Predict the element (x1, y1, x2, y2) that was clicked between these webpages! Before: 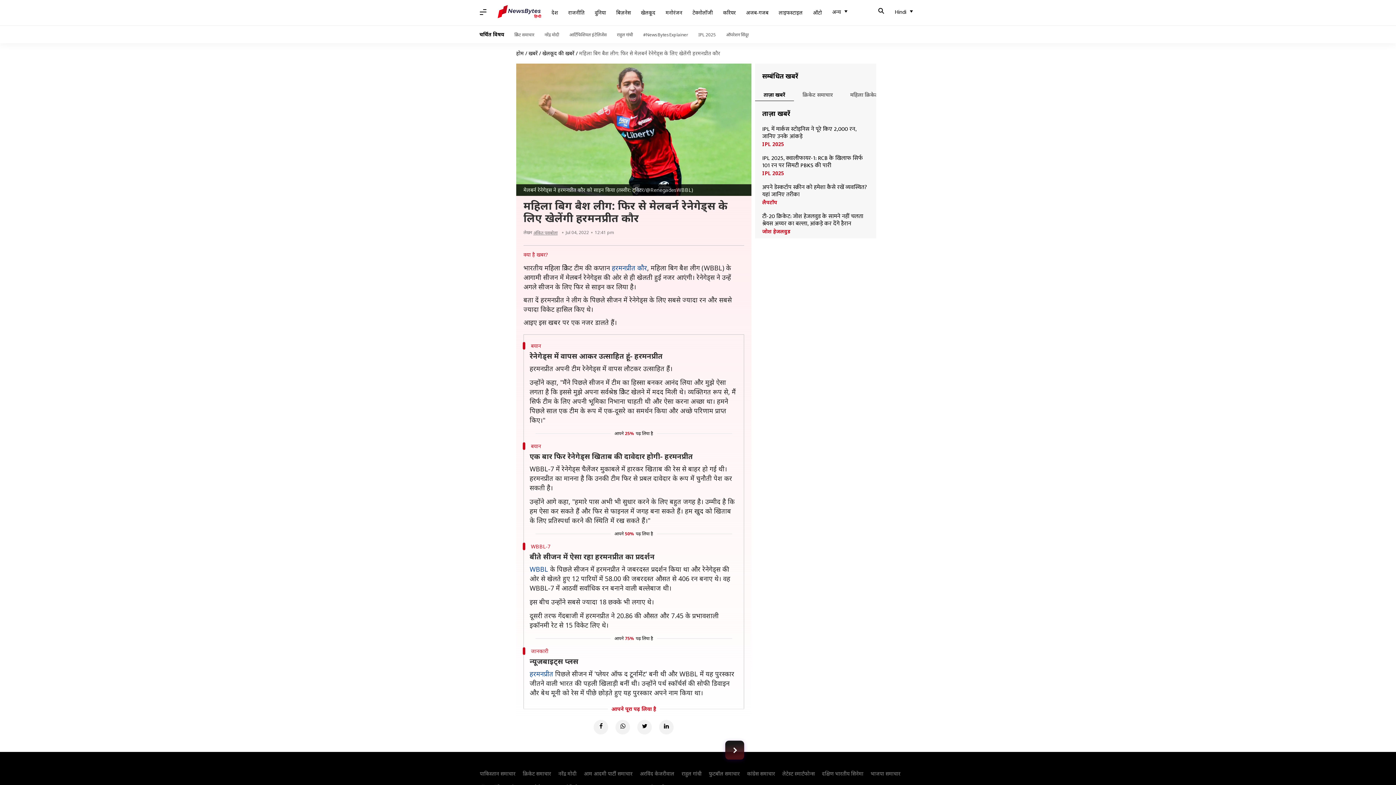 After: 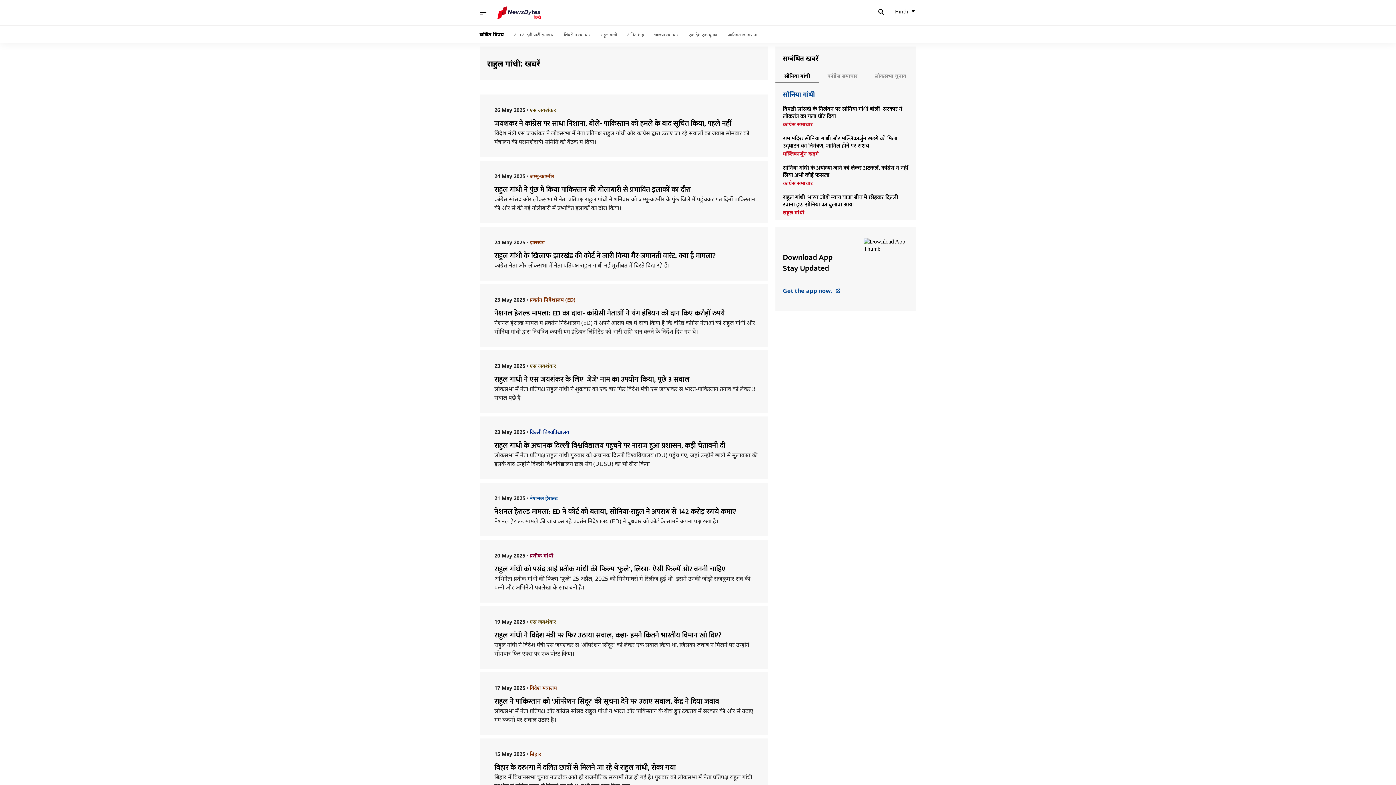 Action: label: राहुल गांधी bbox: (678, 770, 705, 777)